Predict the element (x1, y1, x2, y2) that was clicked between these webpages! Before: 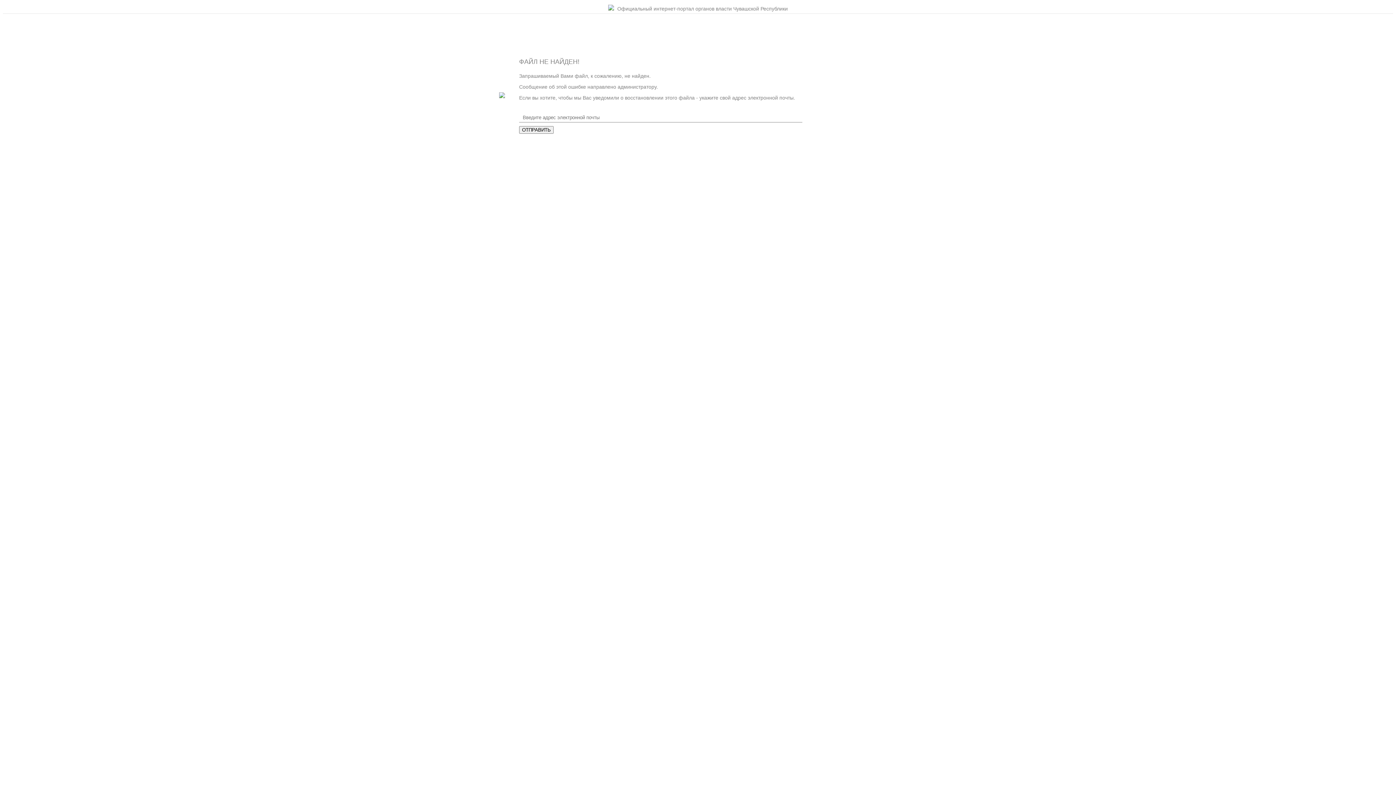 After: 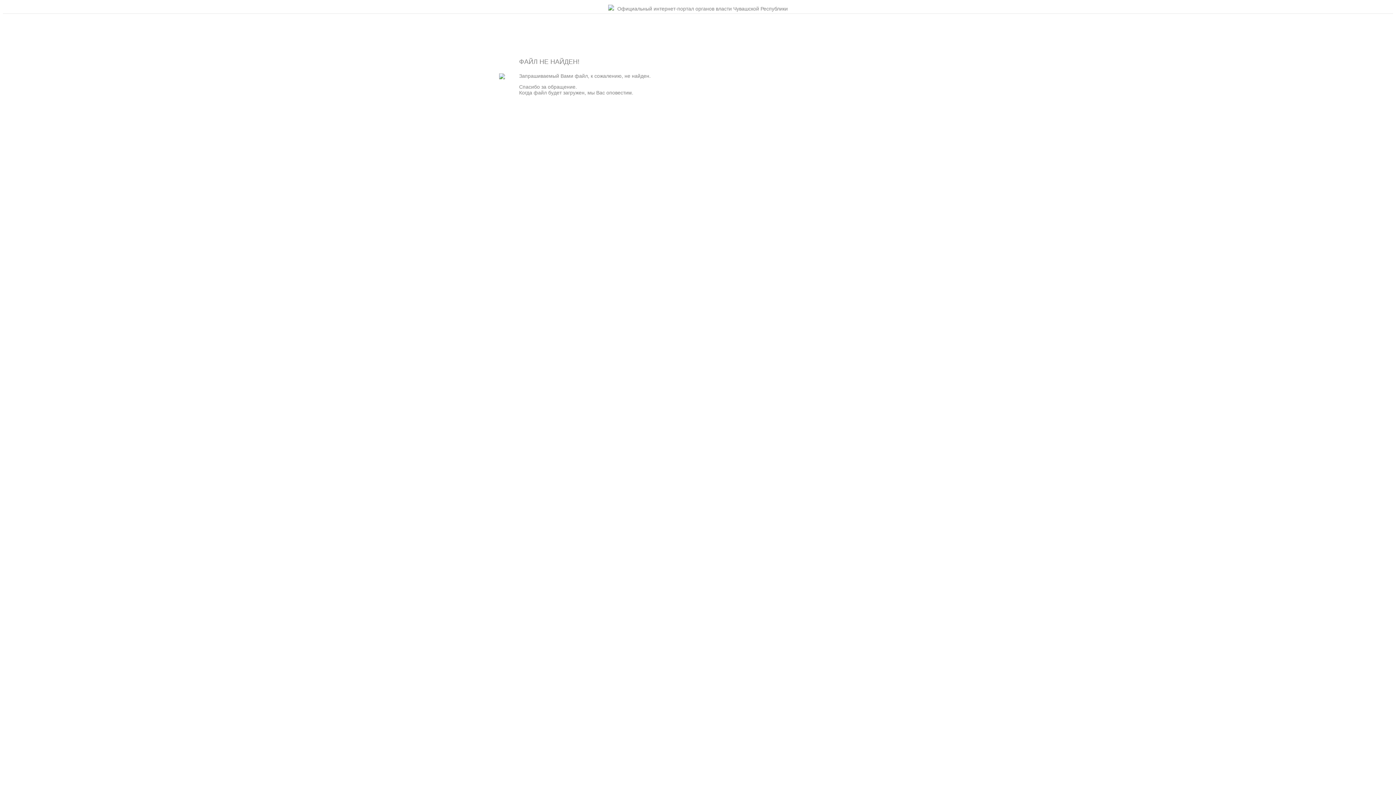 Action: bbox: (519, 126, 553, 133) label: ОТПРАВИТЬ